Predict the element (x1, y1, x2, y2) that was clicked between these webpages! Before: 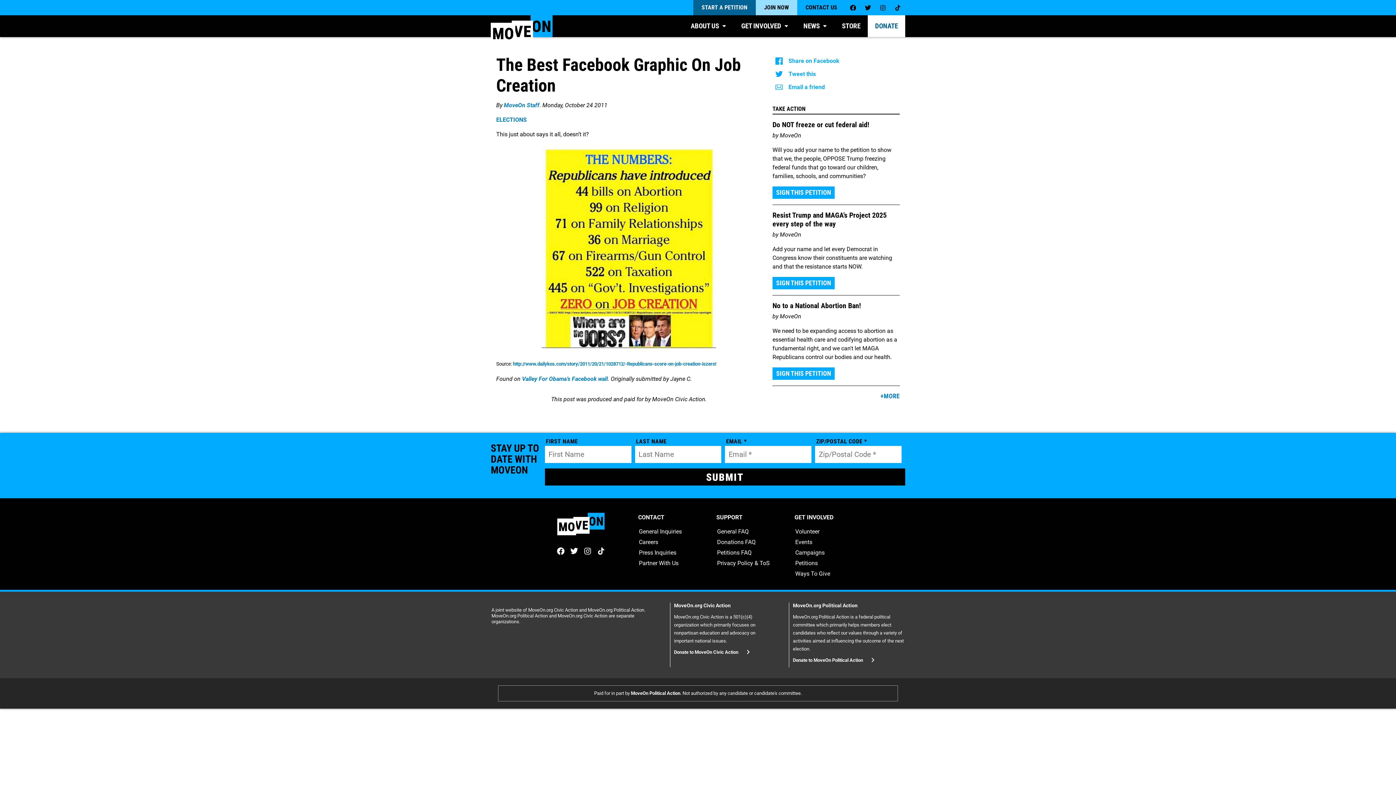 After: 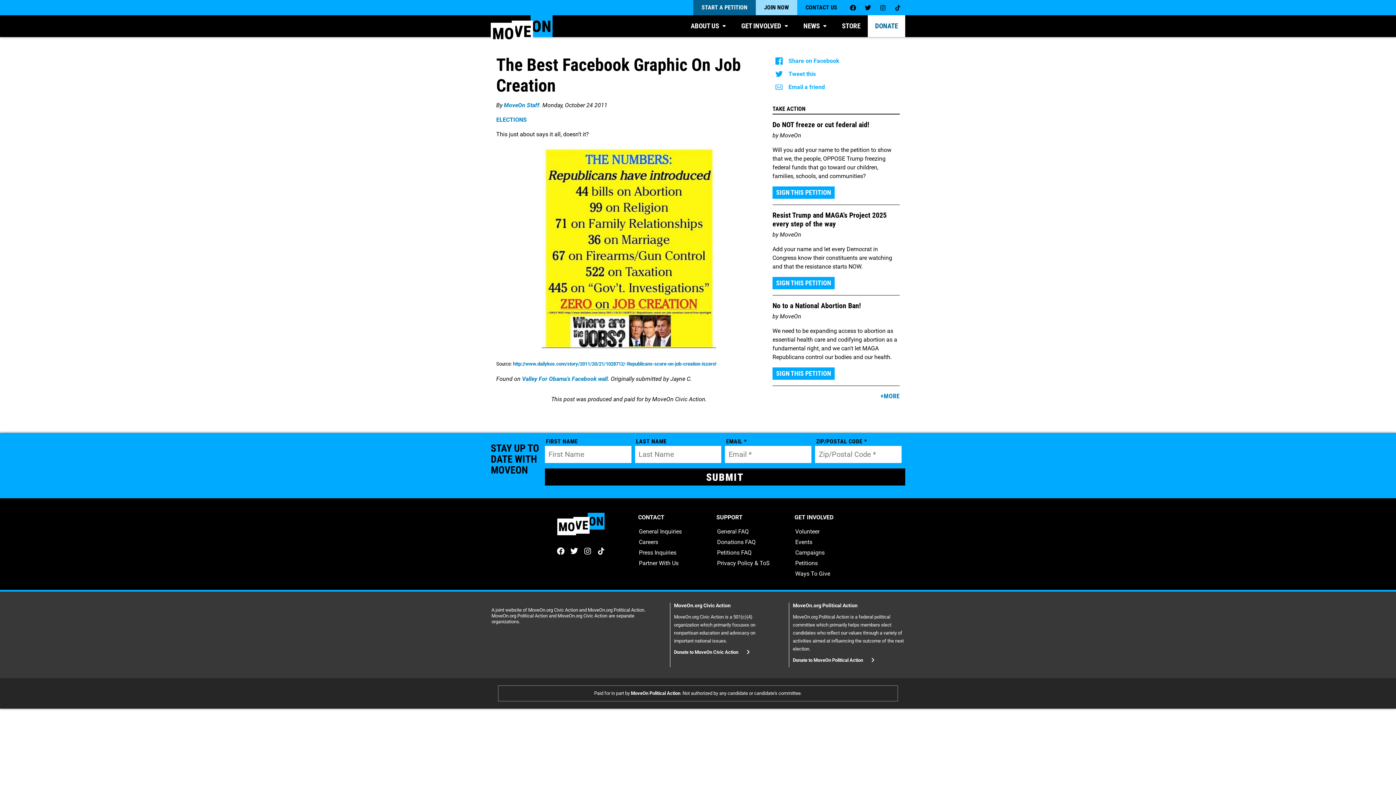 Action: bbox: (522, 375, 608, 382) label: Valley For Obama’s Facebook wall